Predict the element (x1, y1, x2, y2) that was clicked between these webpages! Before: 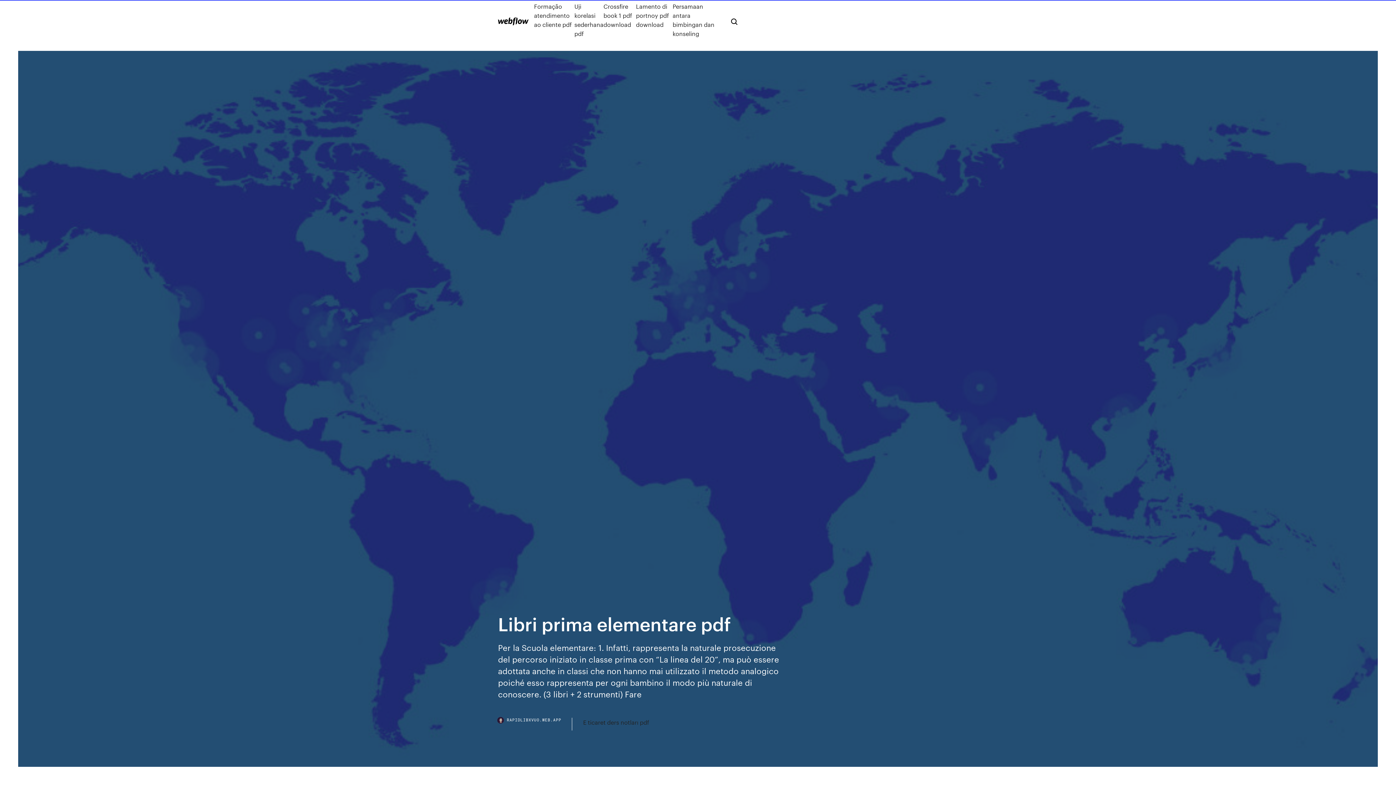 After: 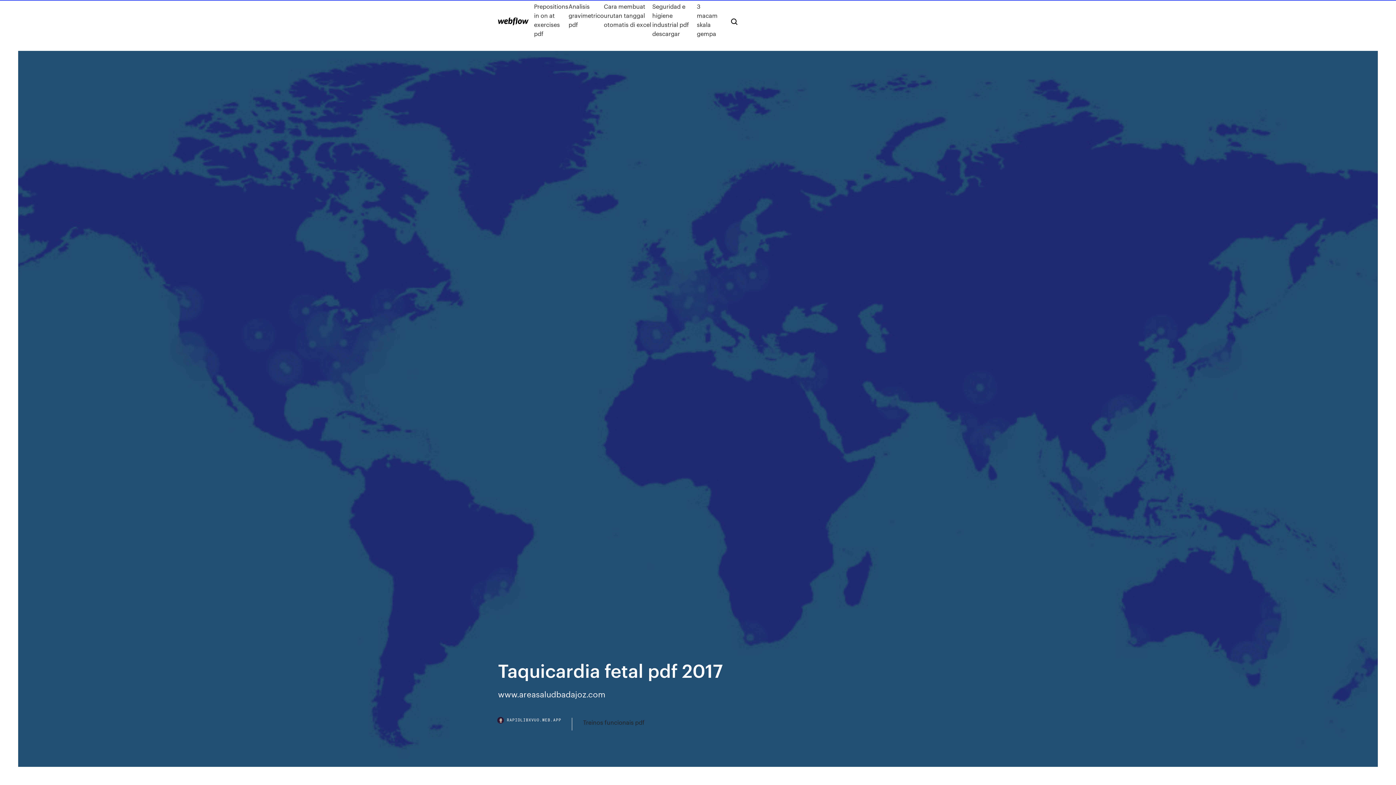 Action: bbox: (498, 17, 528, 25)